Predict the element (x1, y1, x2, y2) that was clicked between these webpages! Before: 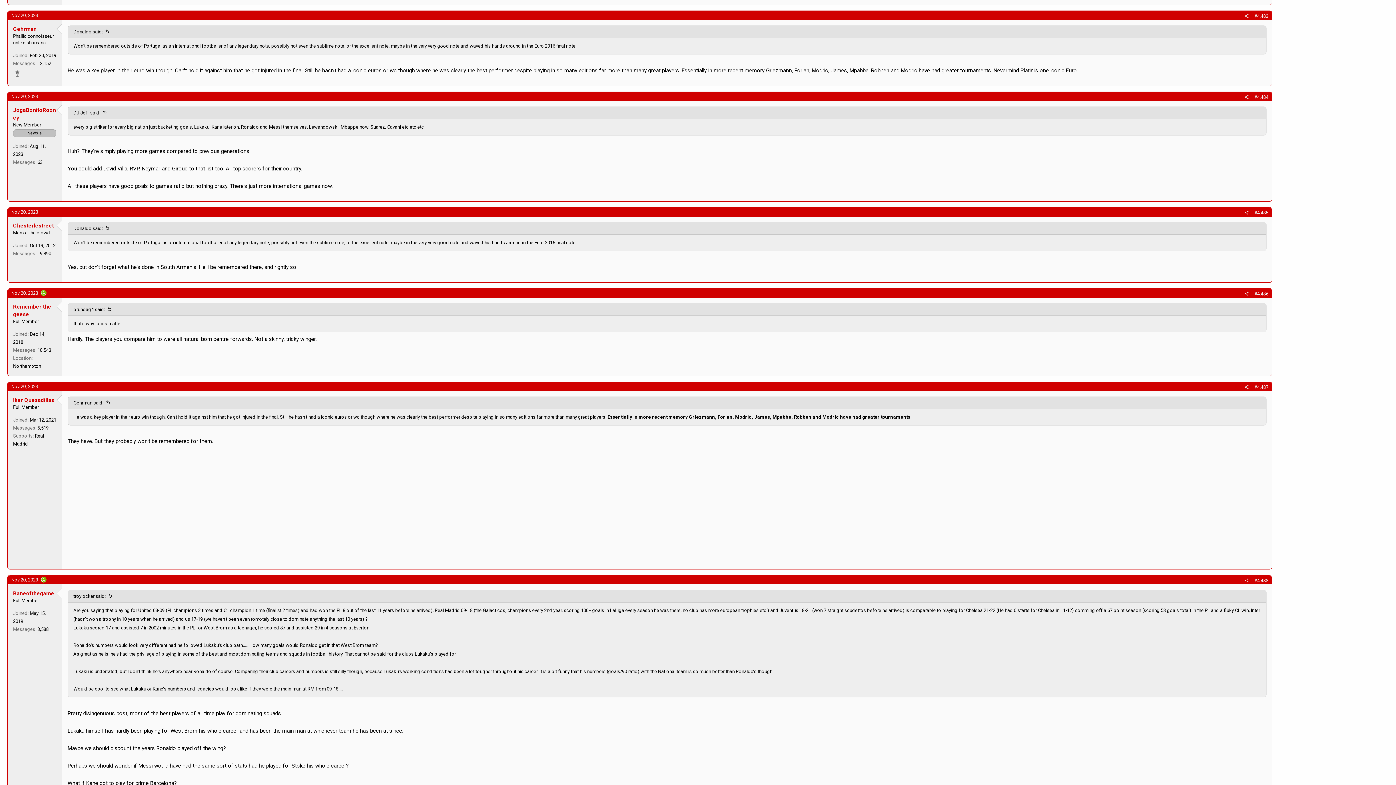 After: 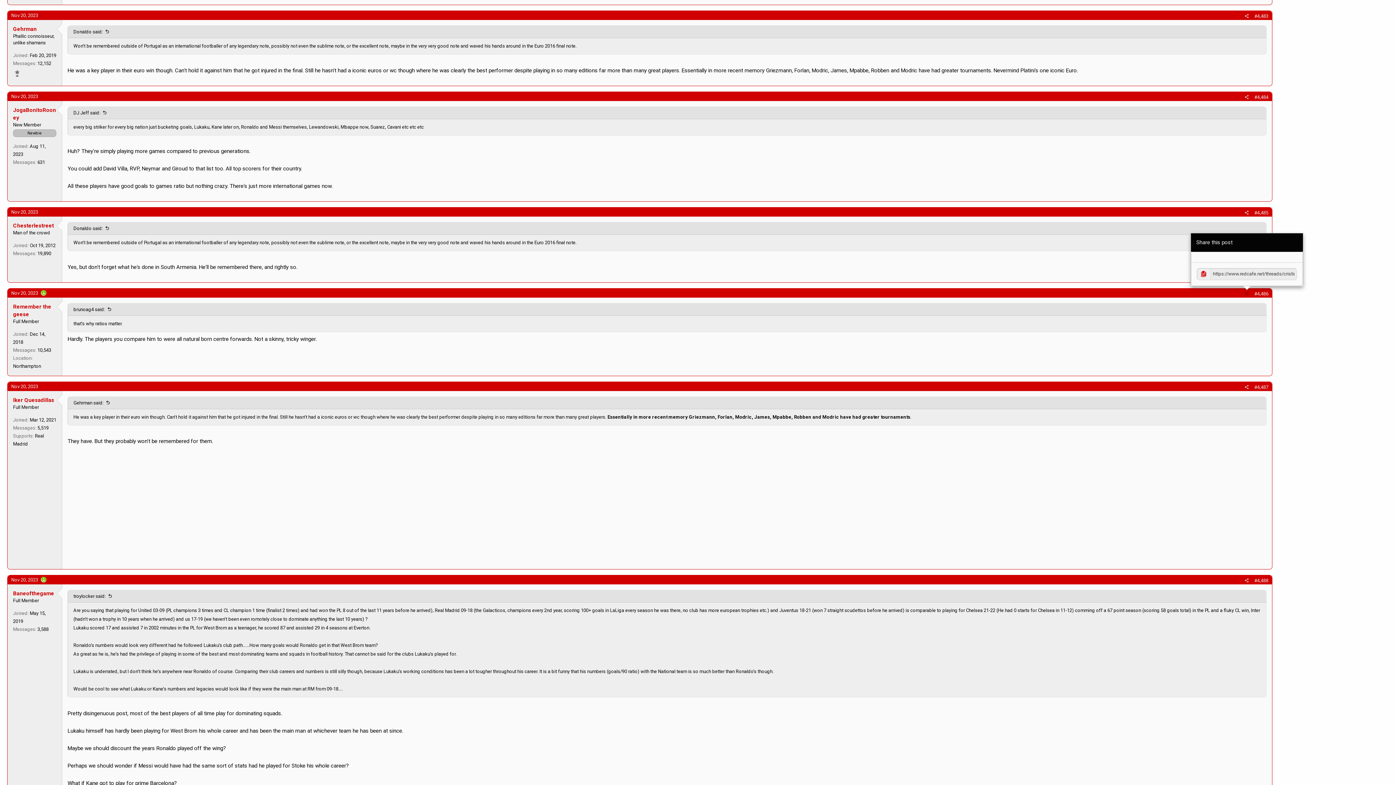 Action: bbox: (1242, 290, 1252, 297) label: Share